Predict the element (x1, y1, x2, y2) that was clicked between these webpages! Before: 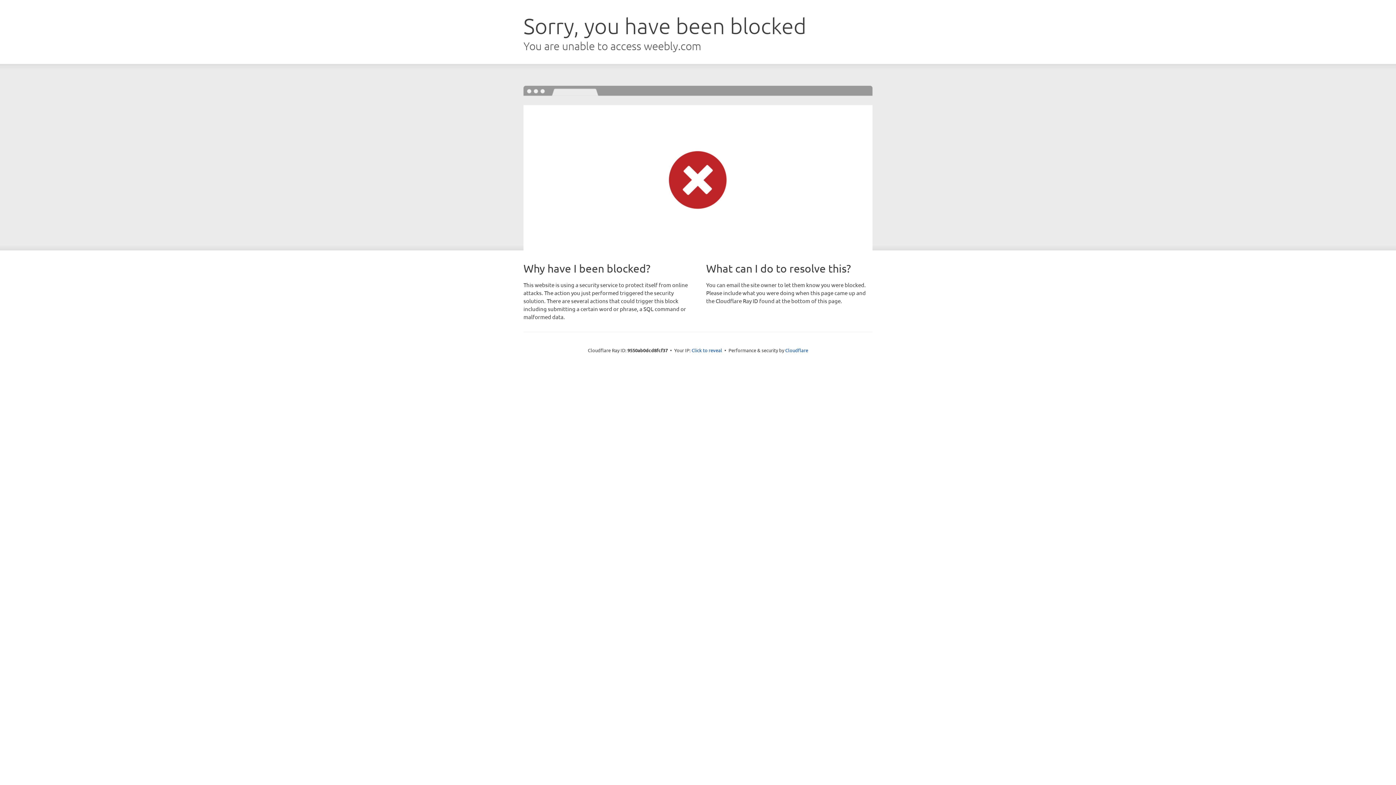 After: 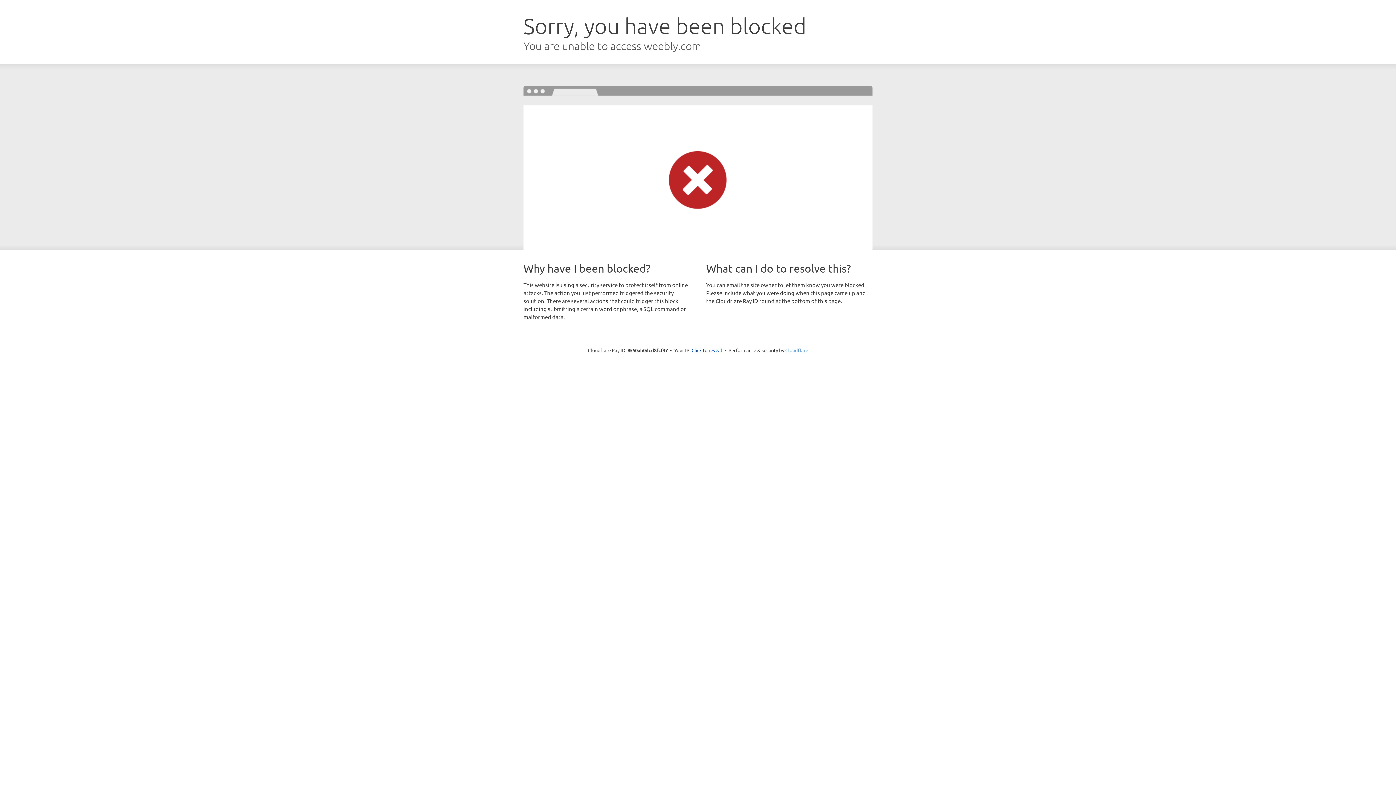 Action: label: Cloudflare bbox: (785, 347, 808, 353)